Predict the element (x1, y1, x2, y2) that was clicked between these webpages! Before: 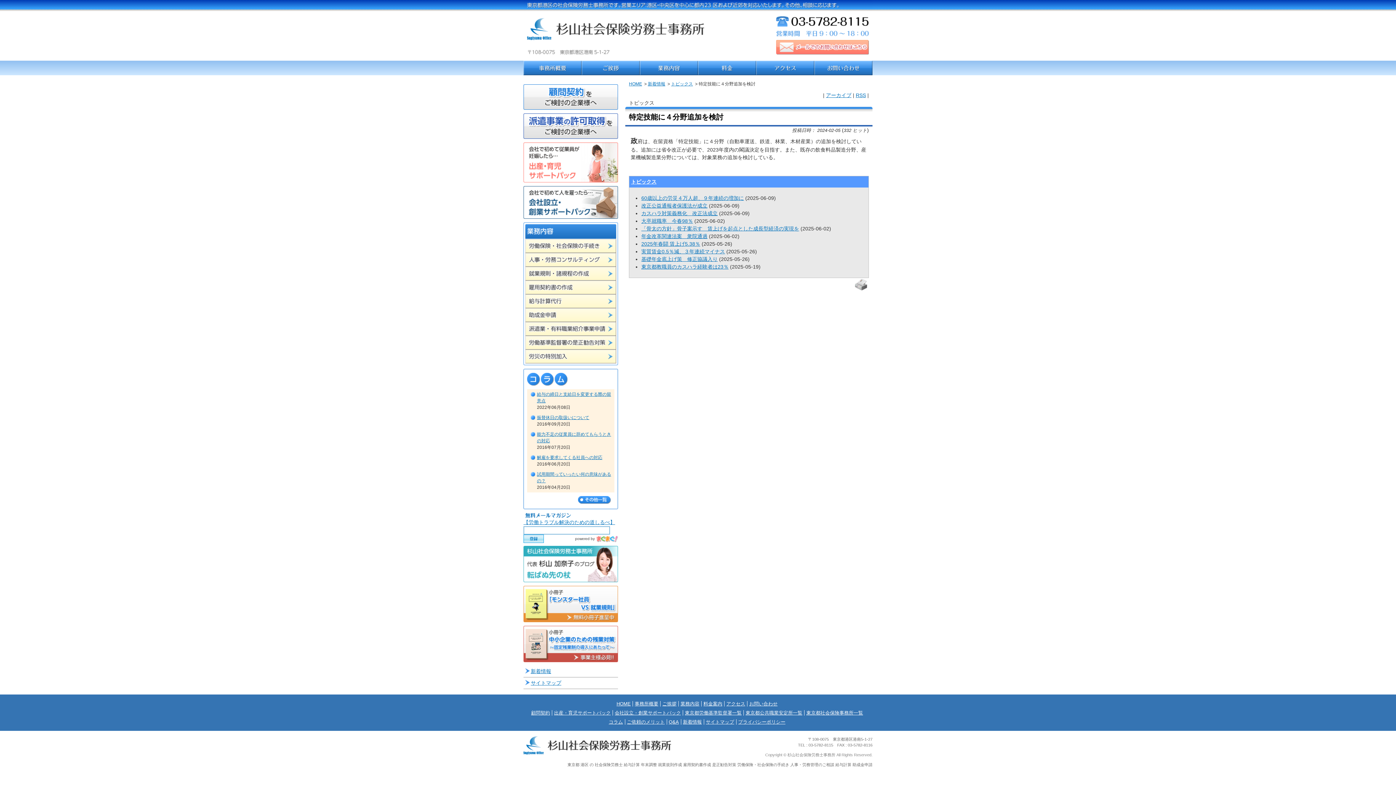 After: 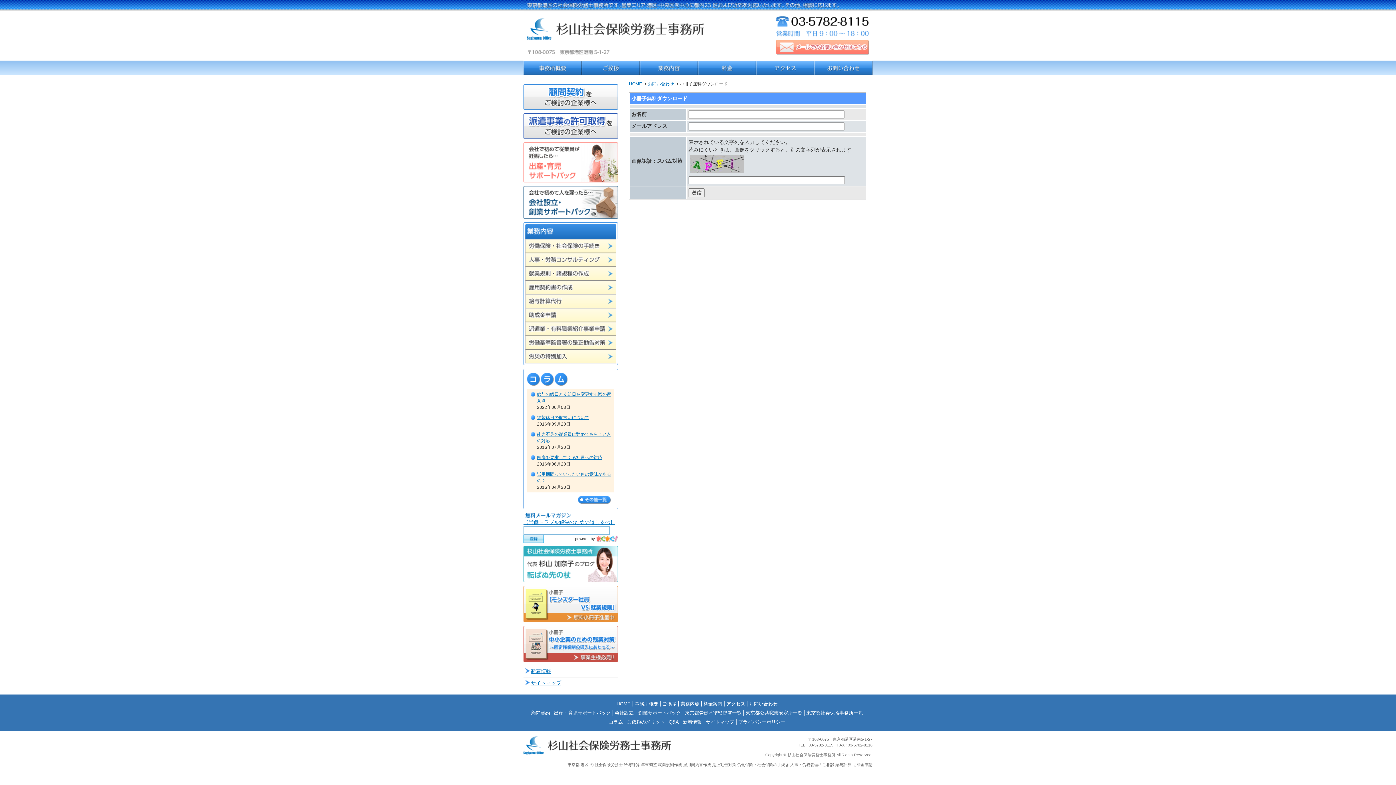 Action: bbox: (523, 586, 618, 622) label: 小冊子「モンスター社員VS 就業規則」無料小冊子進呈中